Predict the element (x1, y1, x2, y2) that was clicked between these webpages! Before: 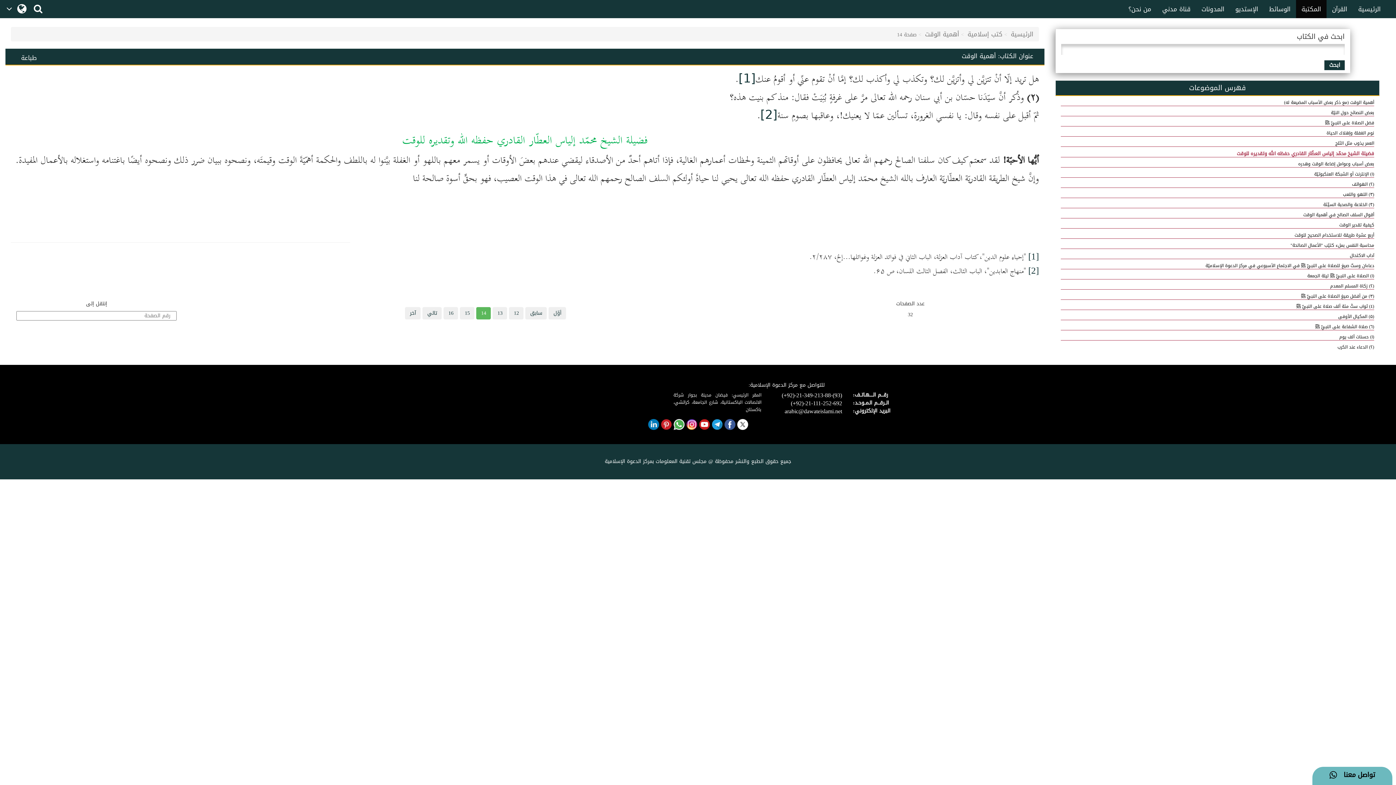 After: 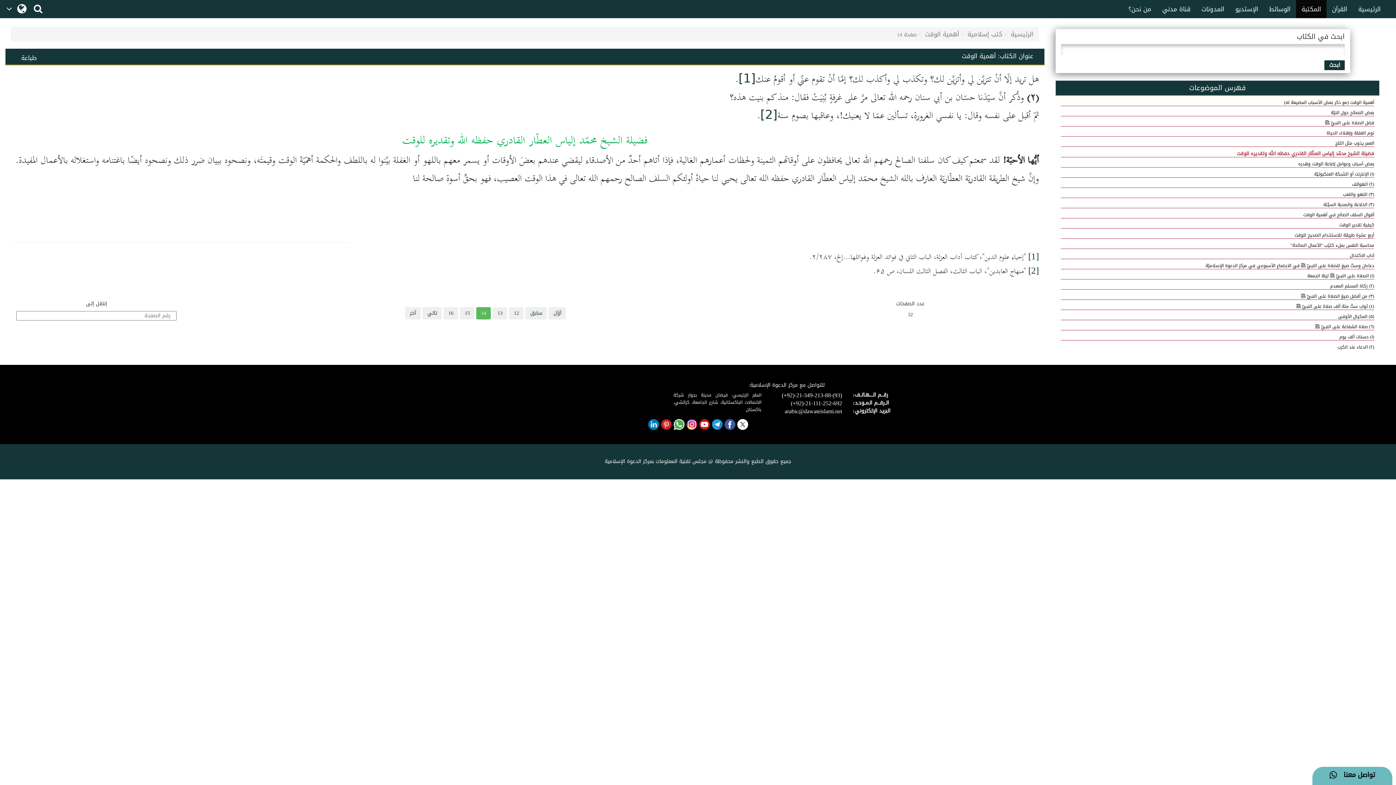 Action: bbox: (724, 419, 735, 431)